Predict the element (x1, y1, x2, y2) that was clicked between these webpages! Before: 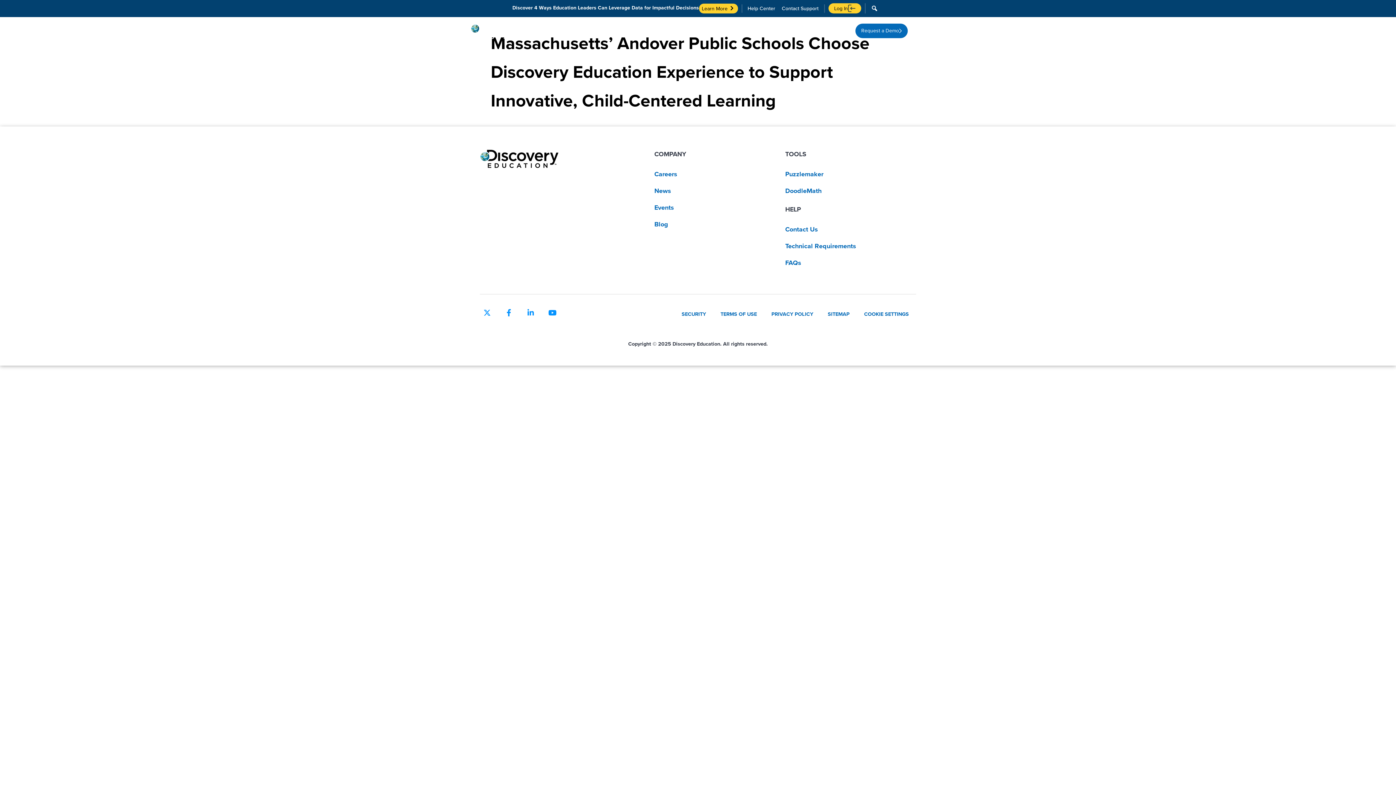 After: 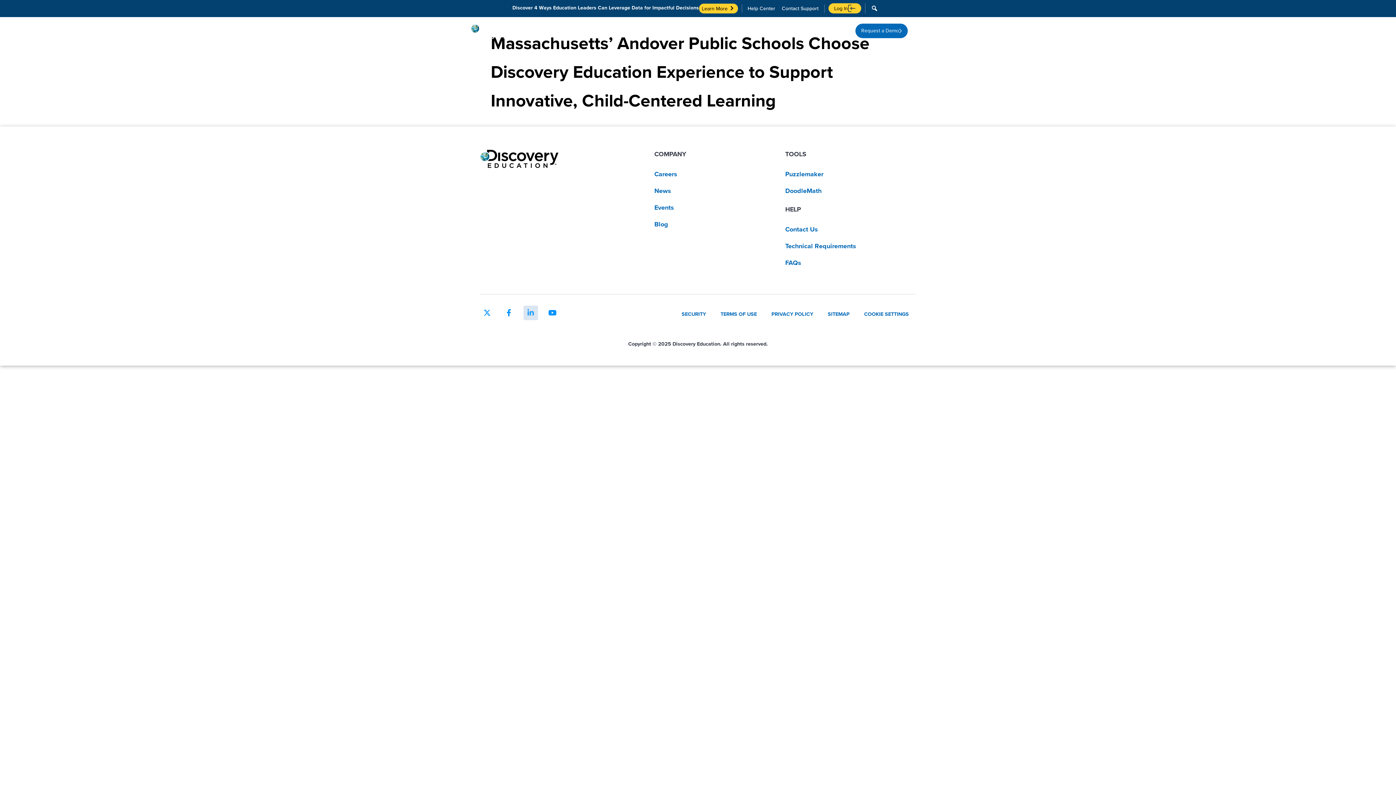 Action: bbox: (523, 305, 538, 320) label: Linkedin-in